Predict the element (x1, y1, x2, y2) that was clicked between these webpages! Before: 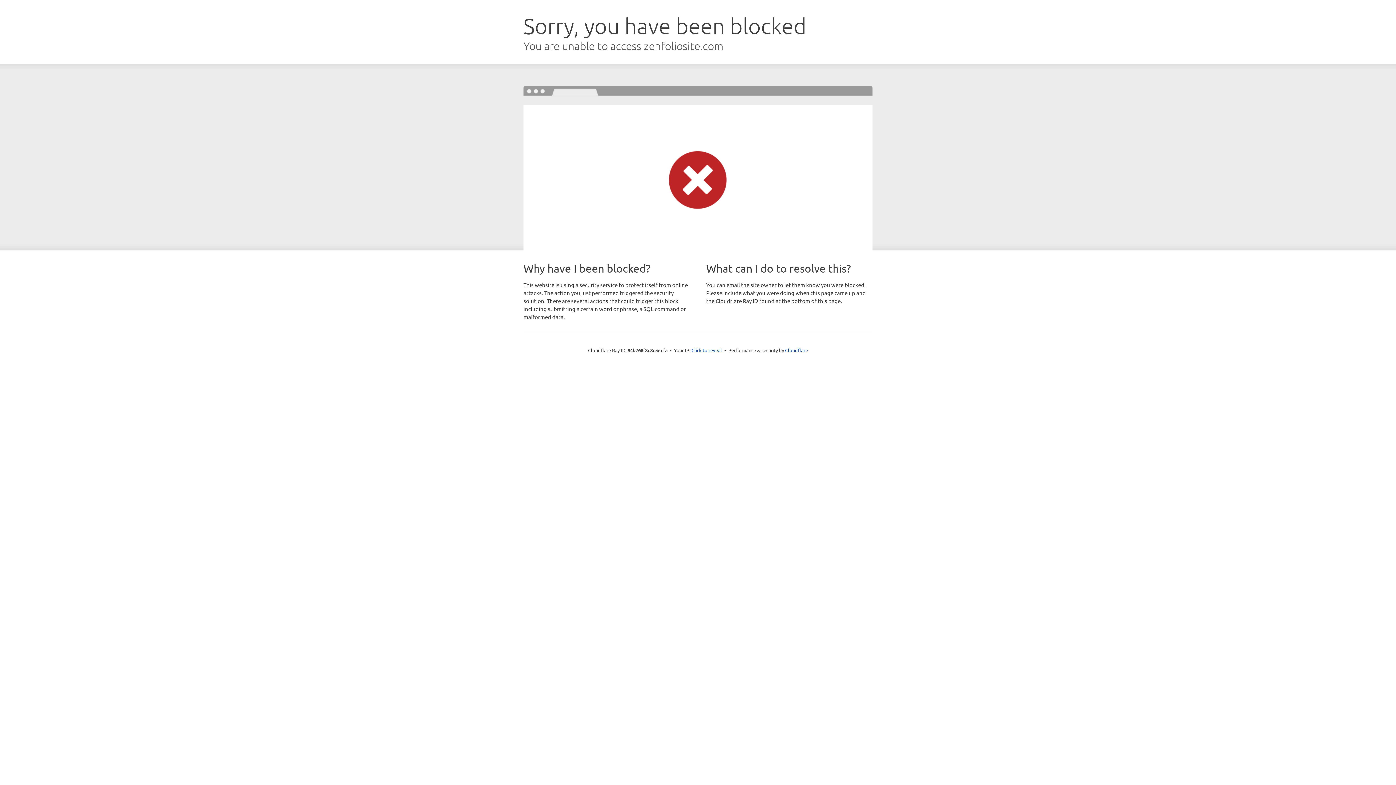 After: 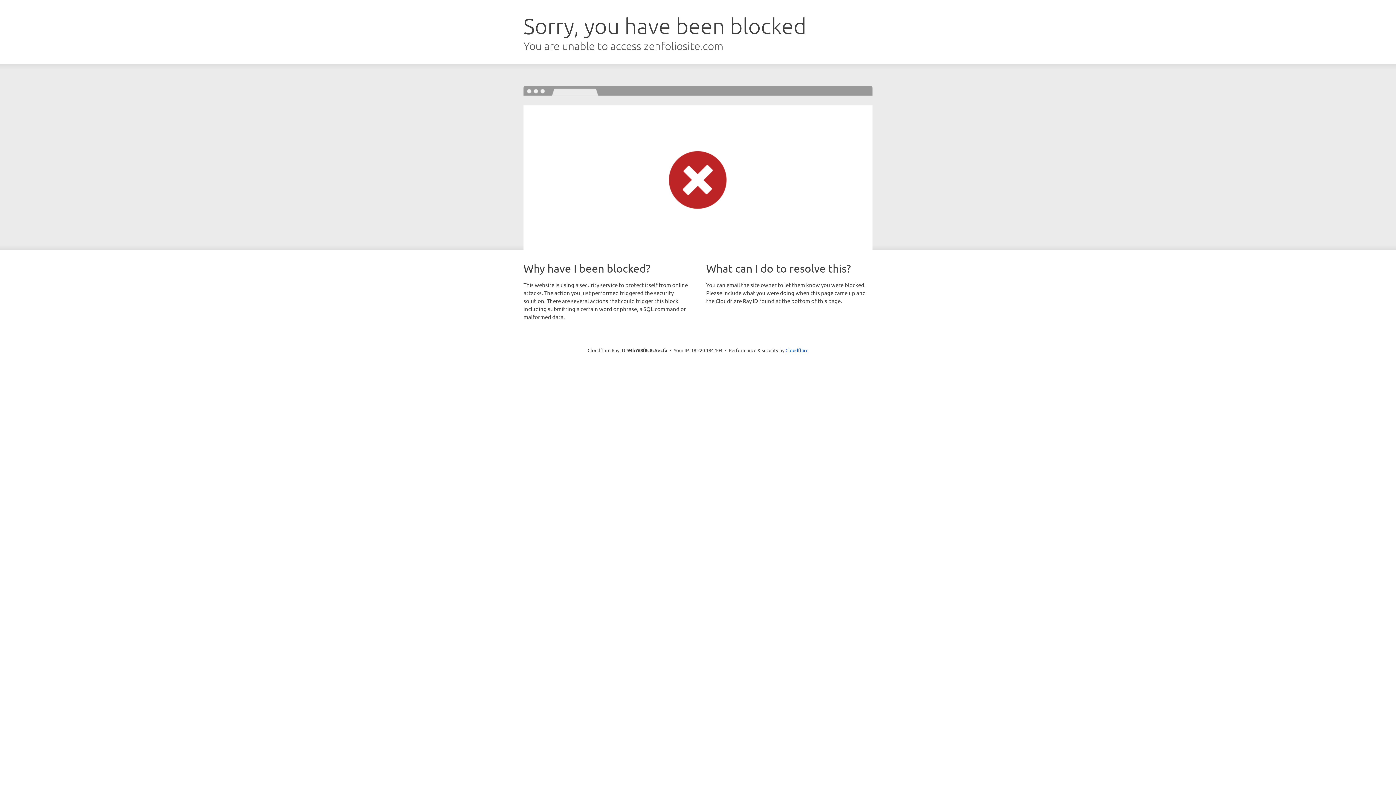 Action: bbox: (691, 346, 722, 353) label: Click to reveal